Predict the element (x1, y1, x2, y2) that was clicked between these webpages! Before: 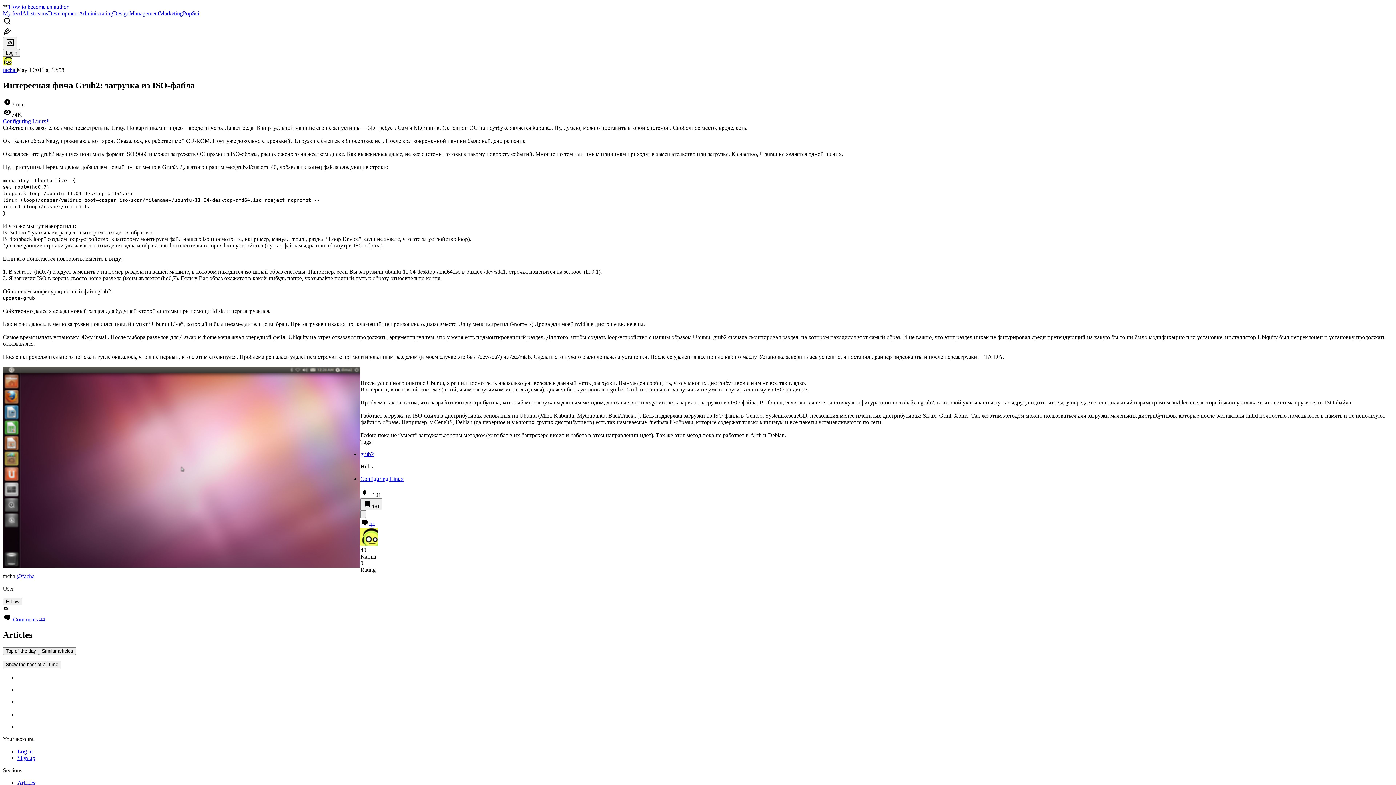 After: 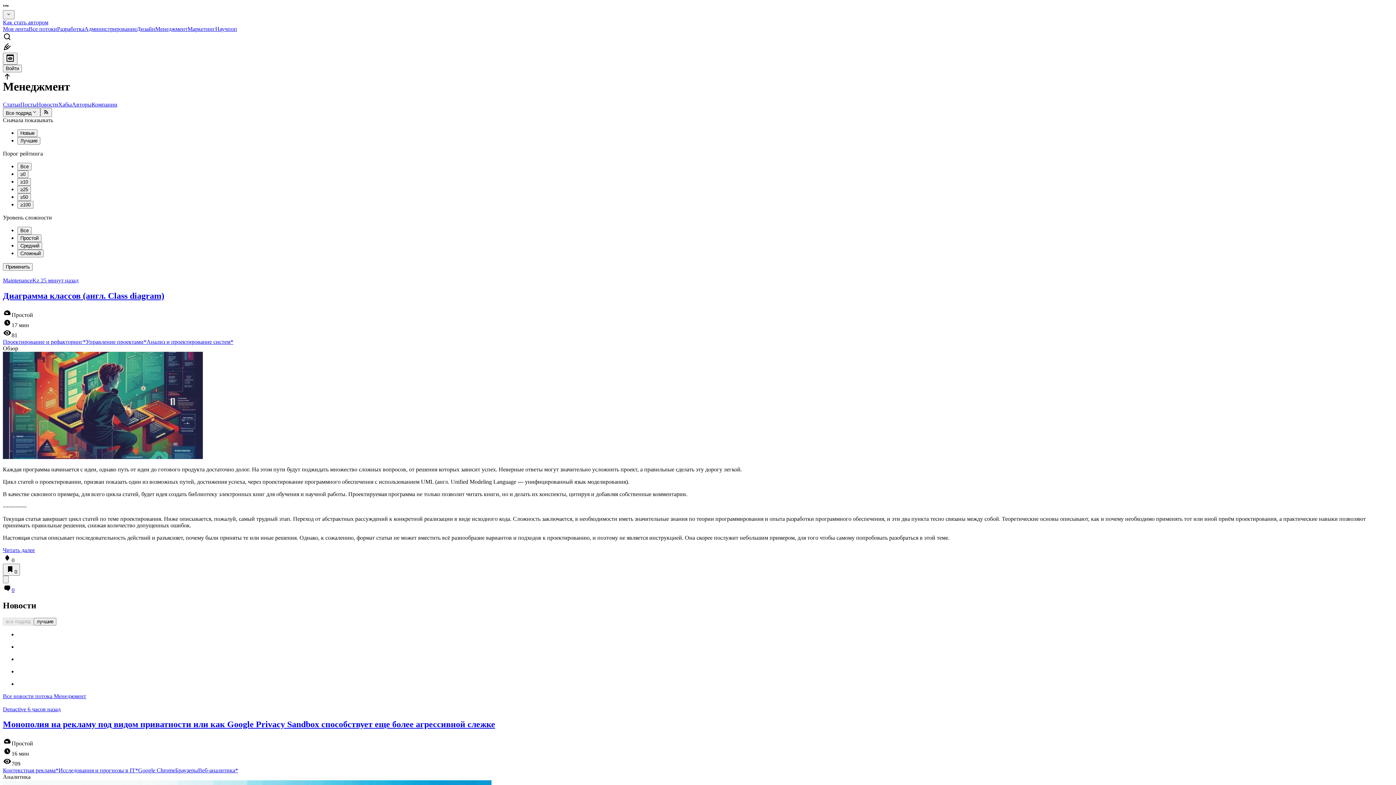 Action: bbox: (129, 10, 159, 16) label: Management